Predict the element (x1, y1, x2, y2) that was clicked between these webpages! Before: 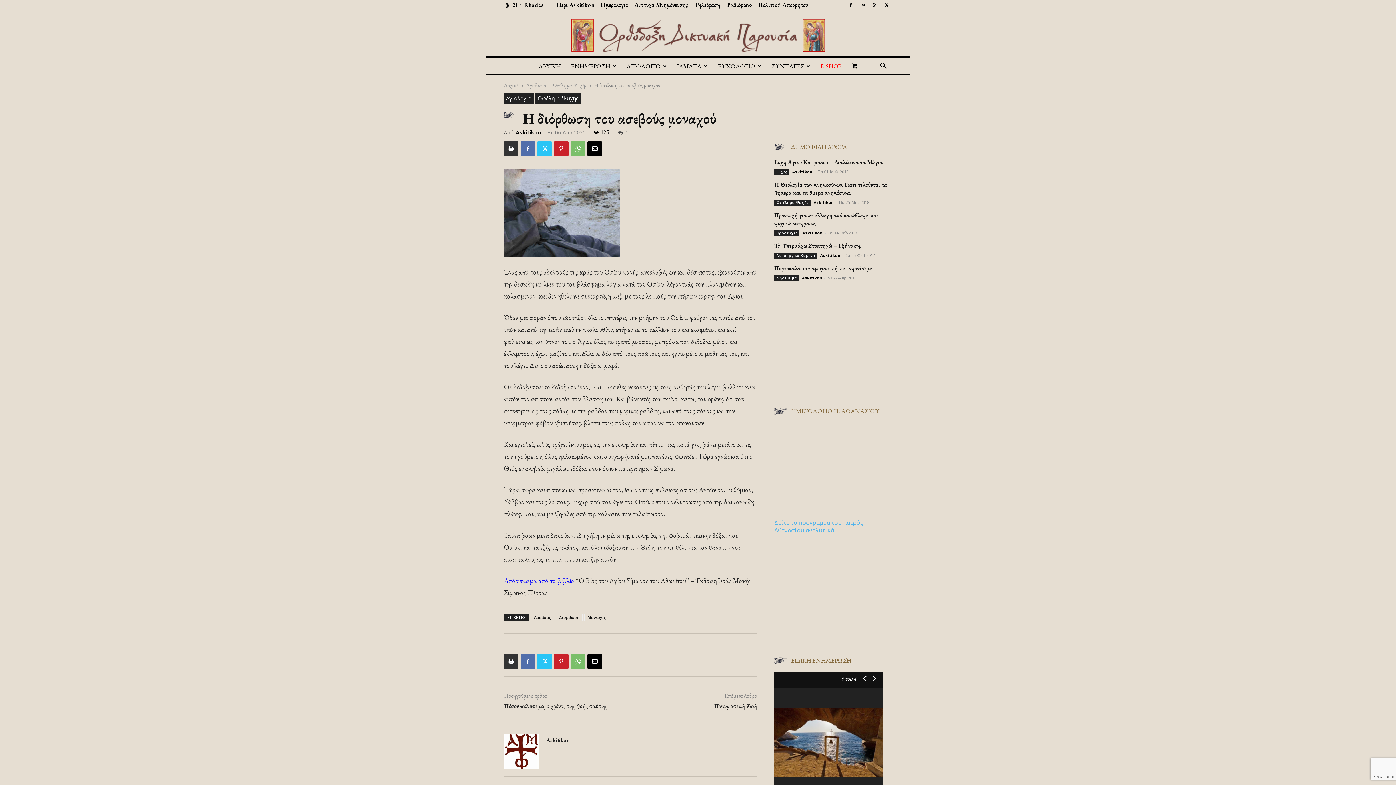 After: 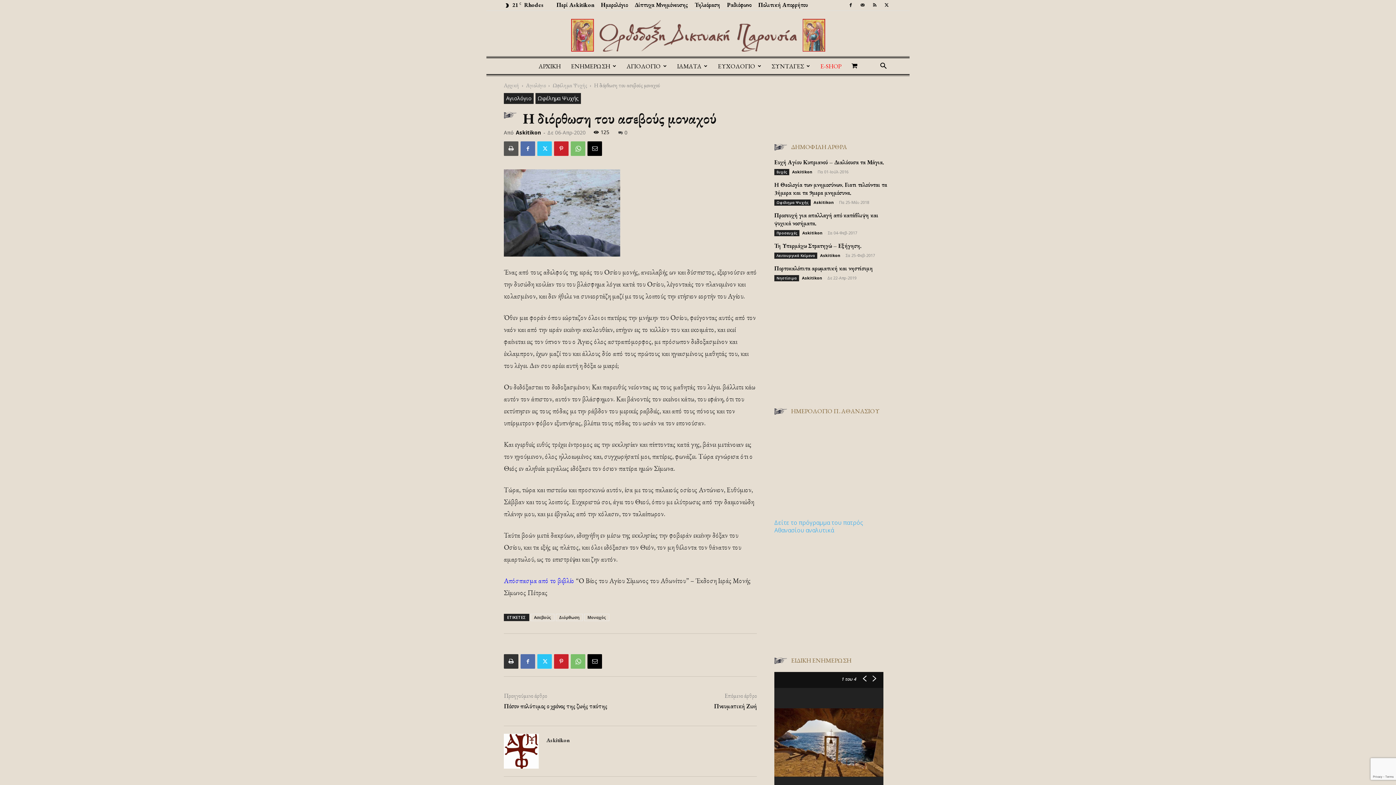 Action: bbox: (504, 141, 518, 156)